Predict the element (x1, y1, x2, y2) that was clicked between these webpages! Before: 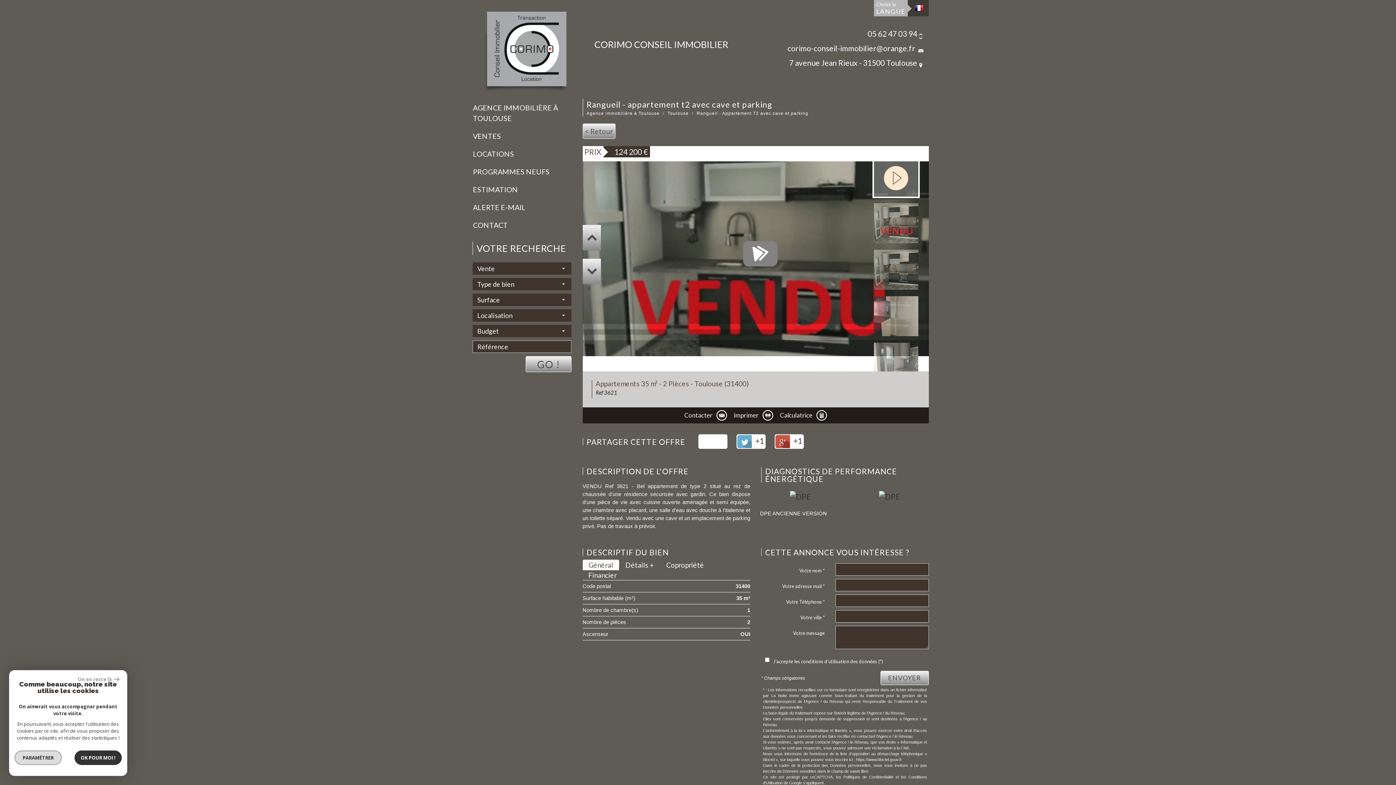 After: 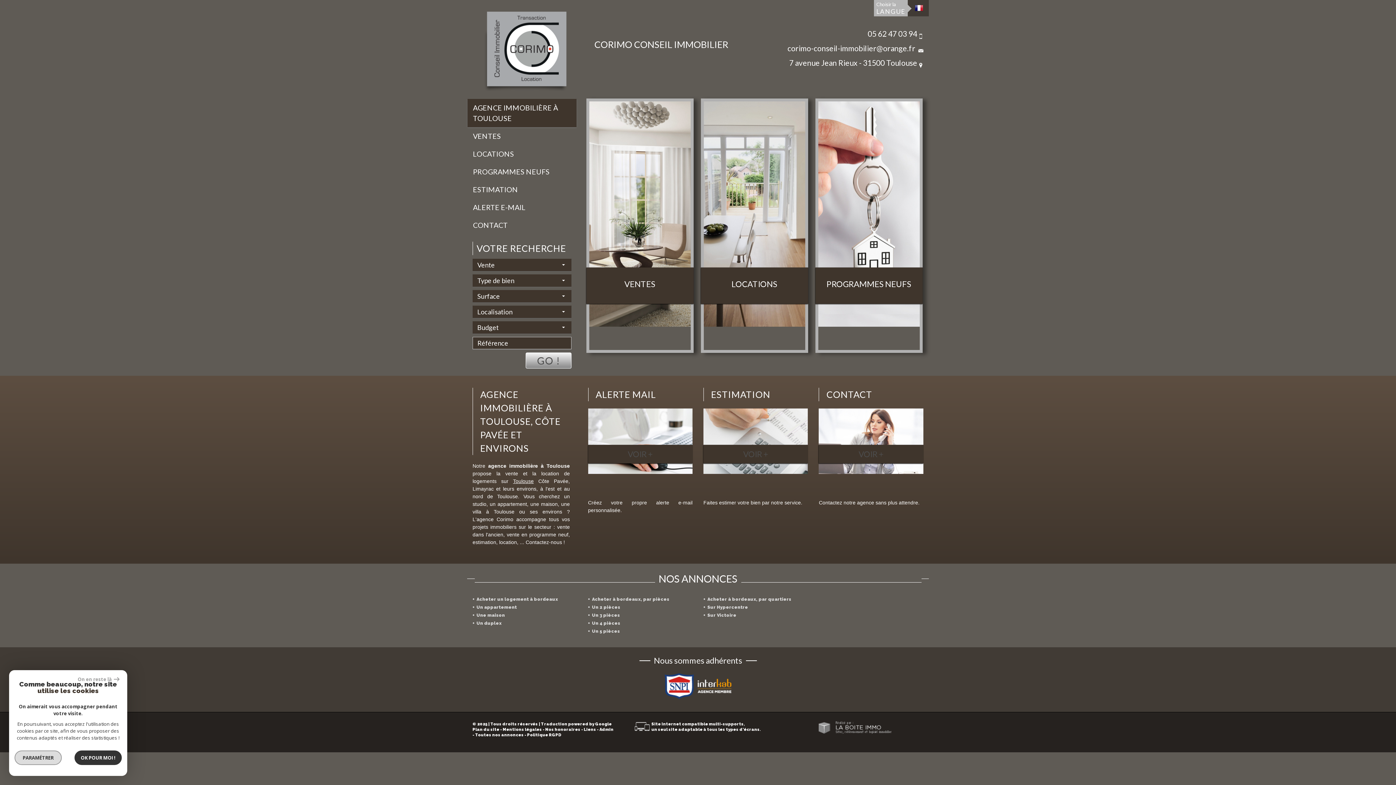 Action: bbox: (472, 51, 577, 57)